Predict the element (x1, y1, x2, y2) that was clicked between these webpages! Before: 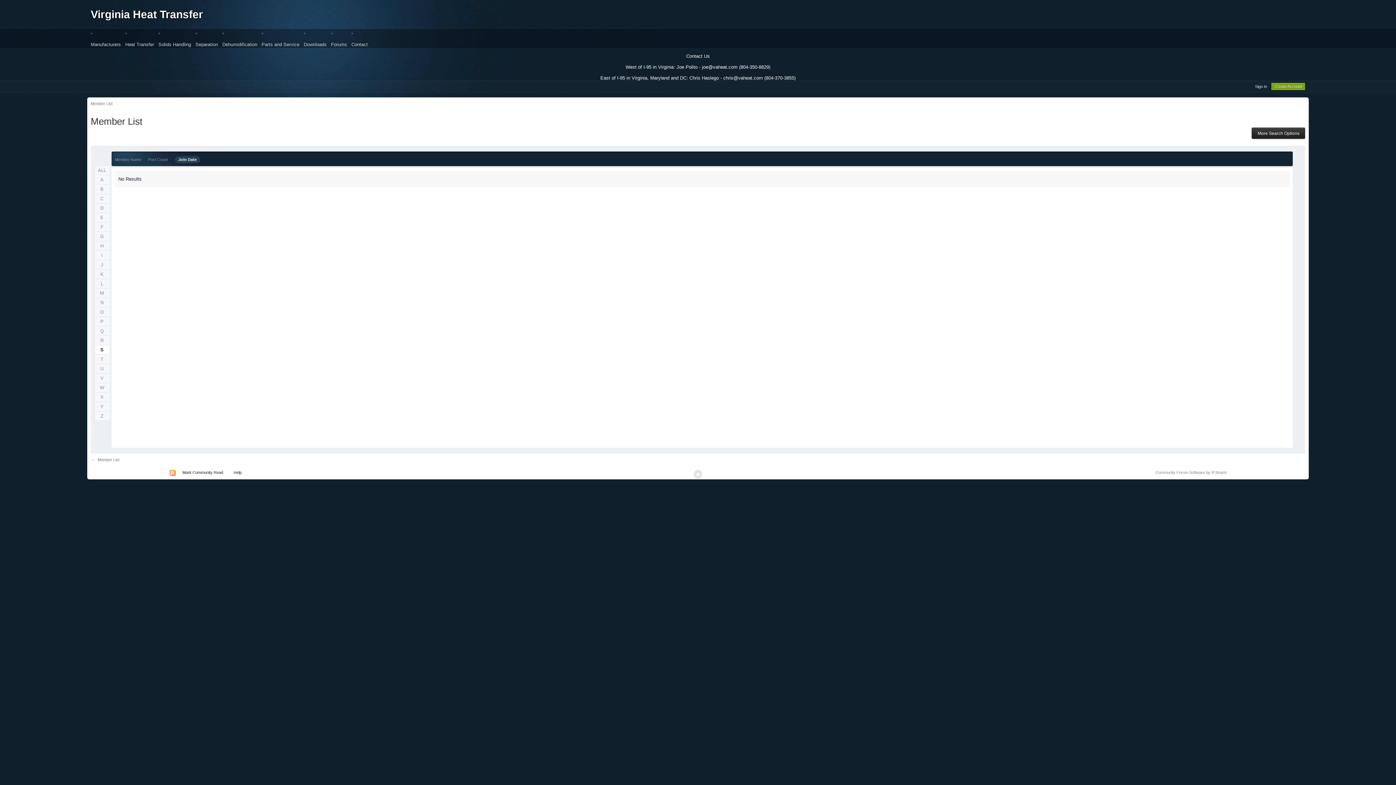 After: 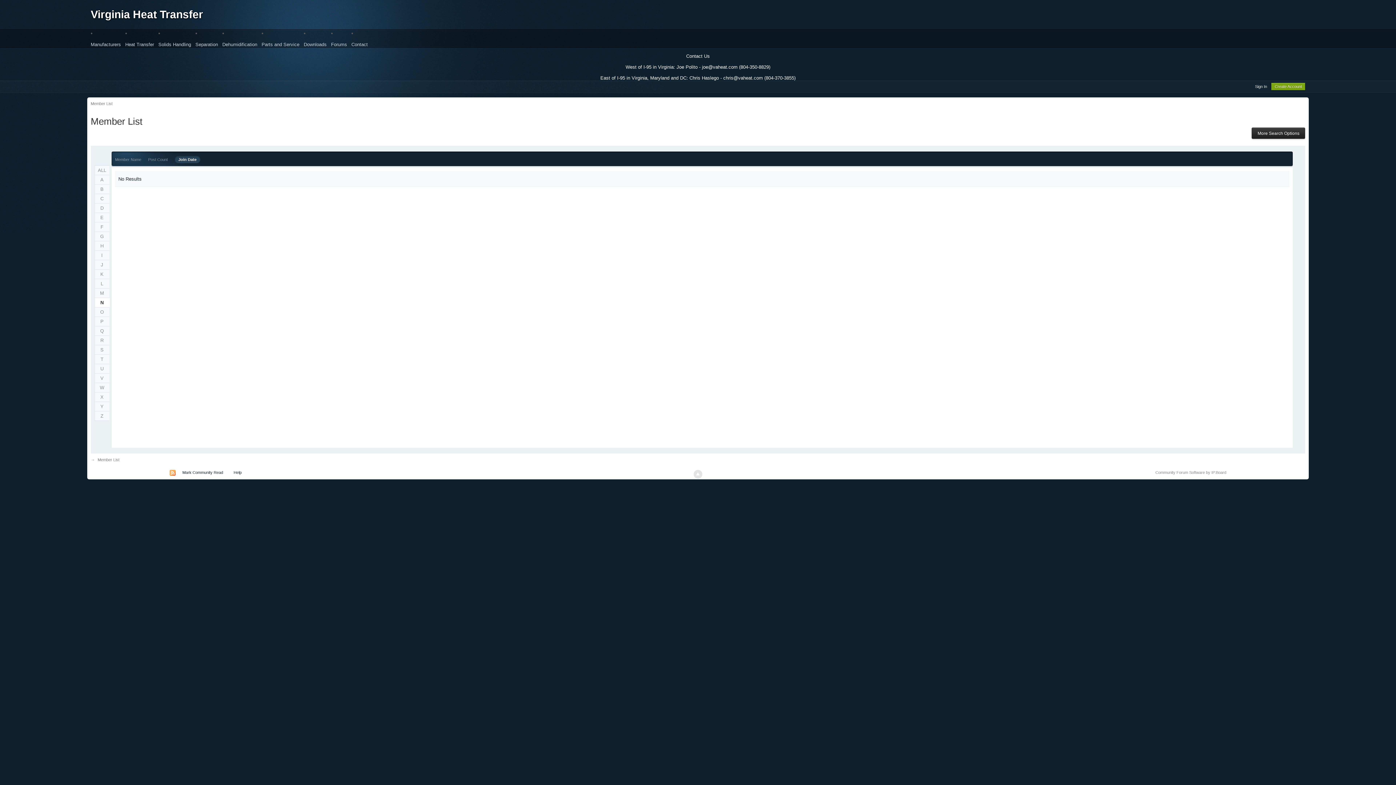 Action: label: N bbox: (94, 298, 109, 307)